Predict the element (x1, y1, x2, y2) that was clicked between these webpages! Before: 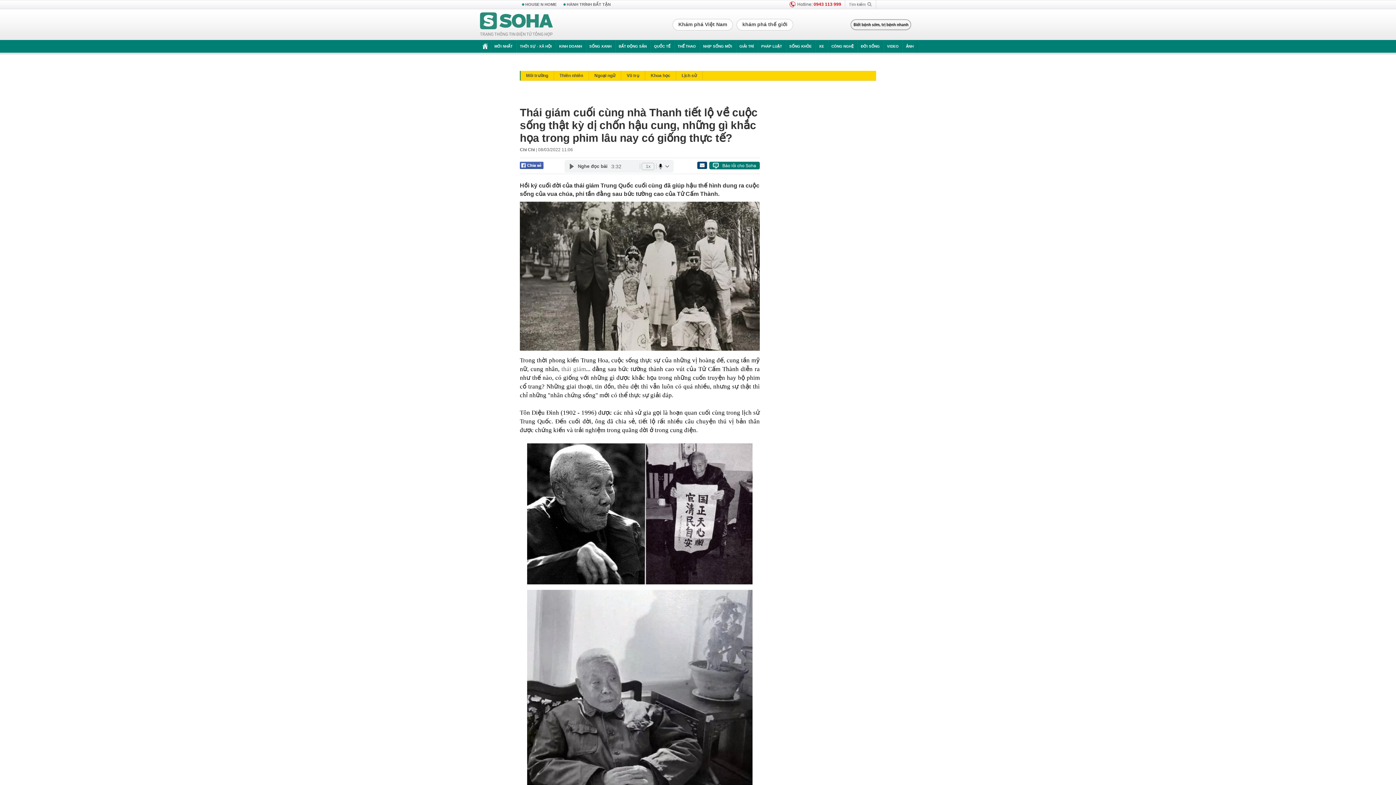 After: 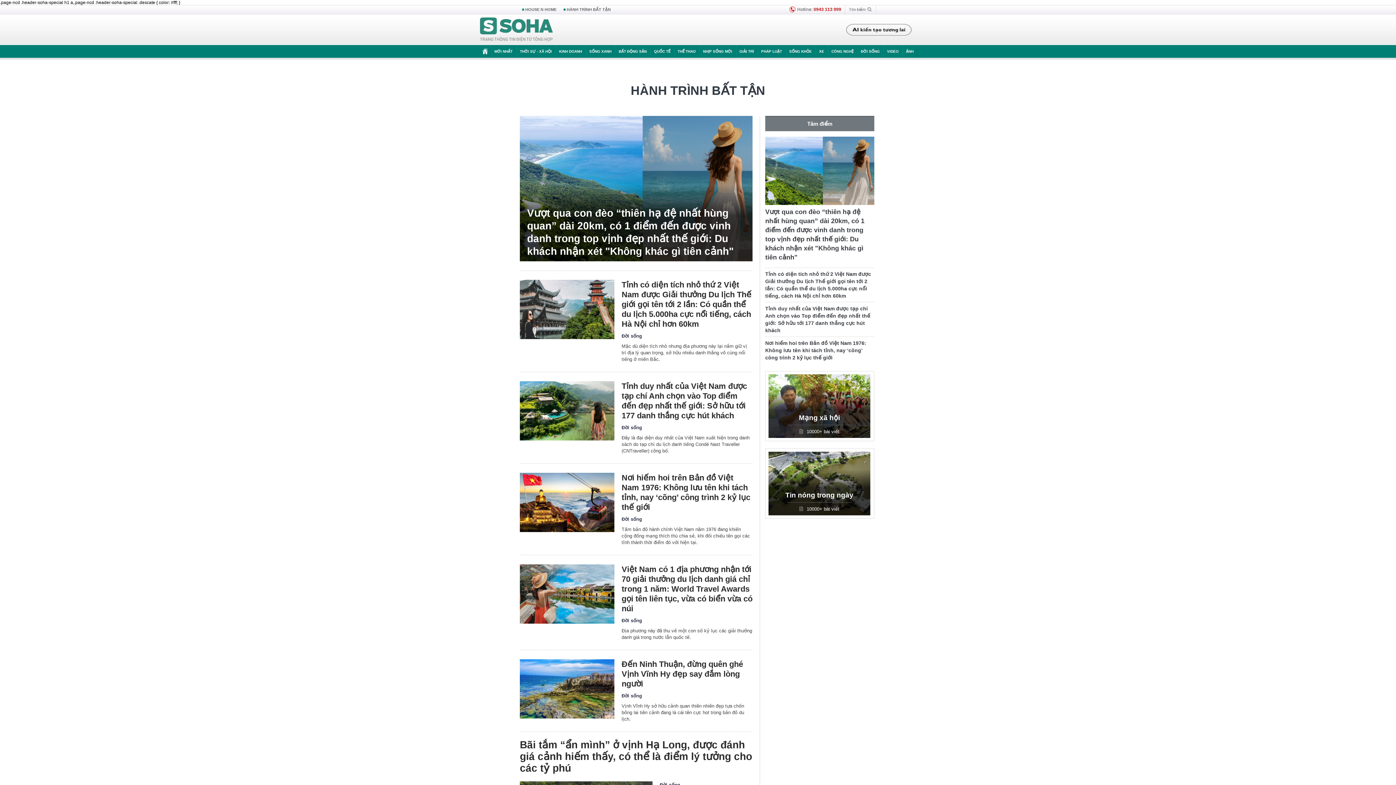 Action: label: HÀNH TRÌNH BẤT TẬN bbox: (561, 0, 614, 9)